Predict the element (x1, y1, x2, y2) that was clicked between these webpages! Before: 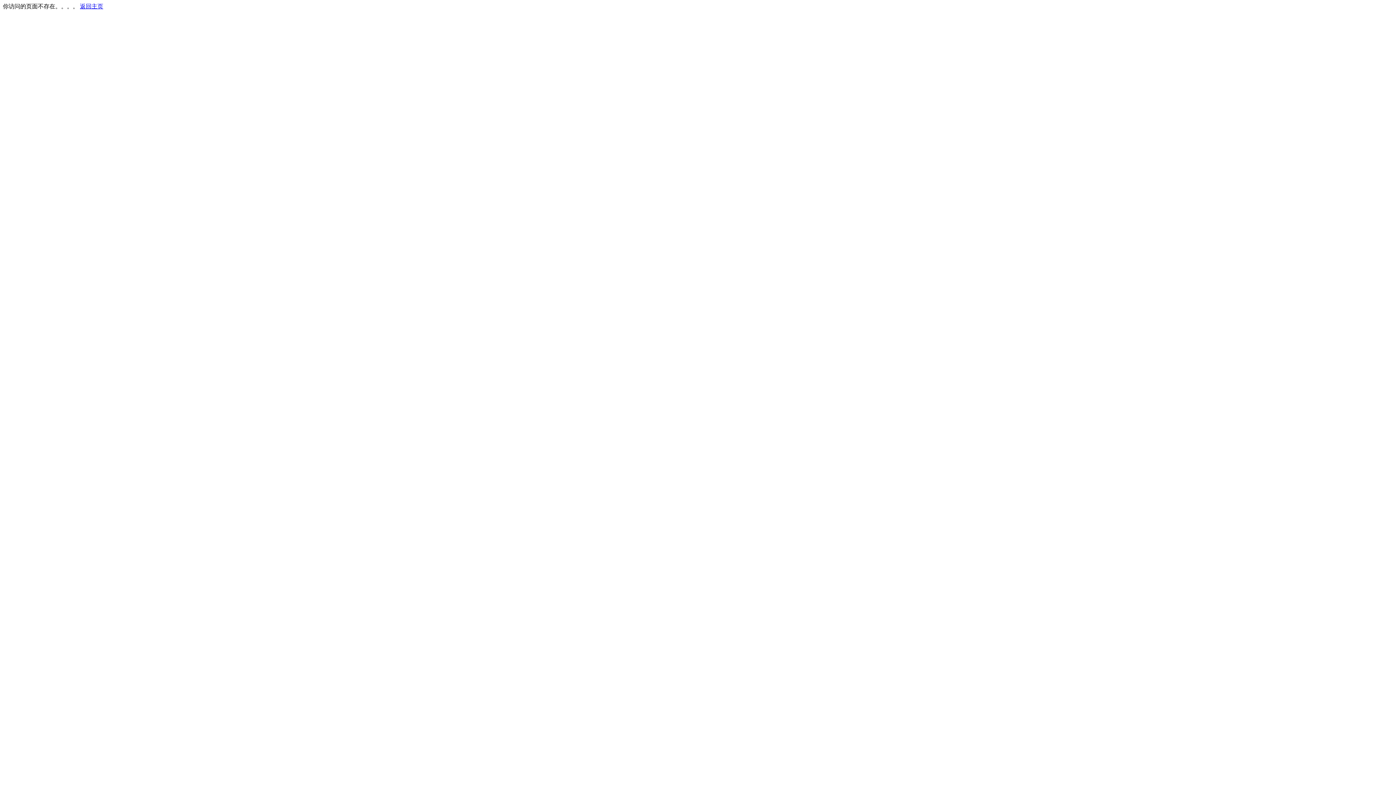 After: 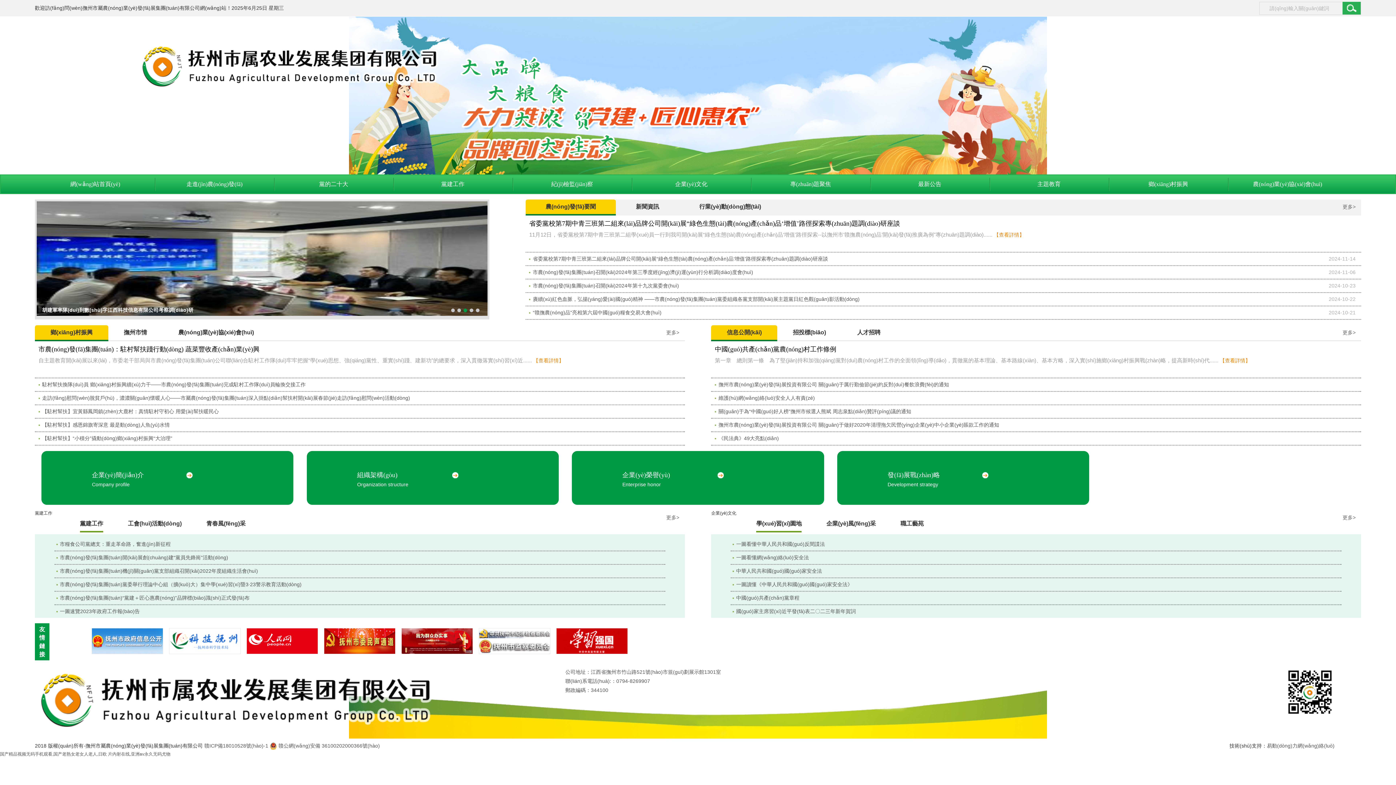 Action: bbox: (80, 3, 103, 9) label: 返回主页